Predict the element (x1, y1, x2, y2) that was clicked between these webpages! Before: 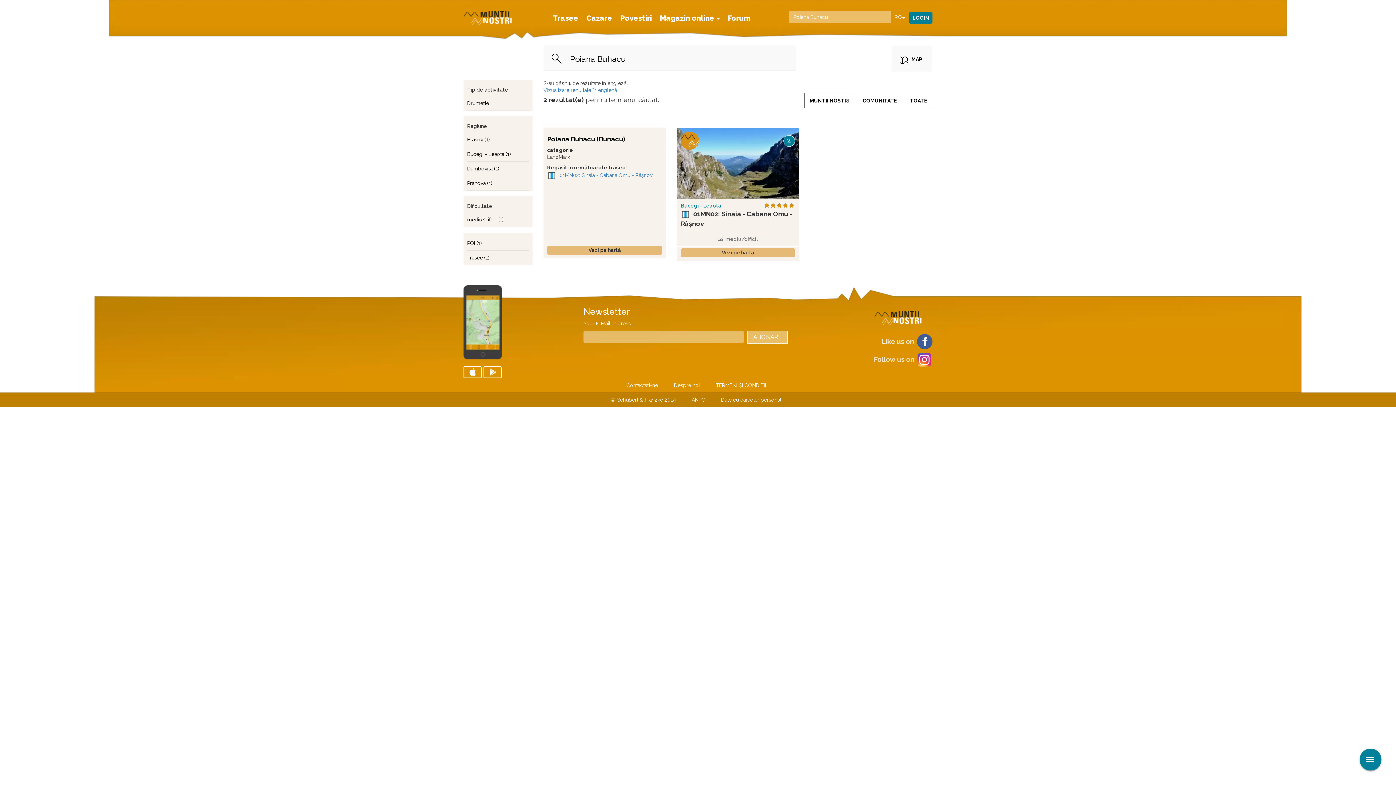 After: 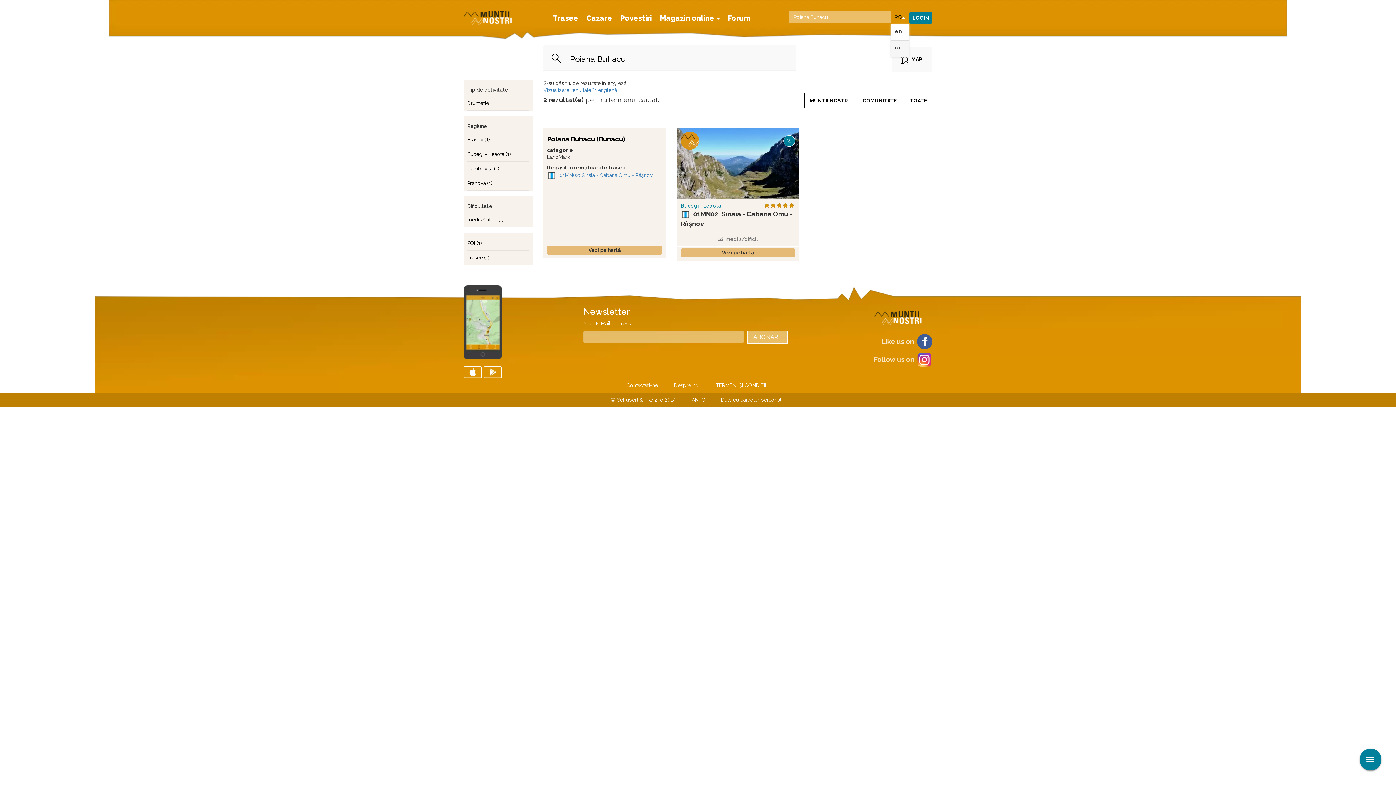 Action: bbox: (891, 12, 909, 24) label: RO